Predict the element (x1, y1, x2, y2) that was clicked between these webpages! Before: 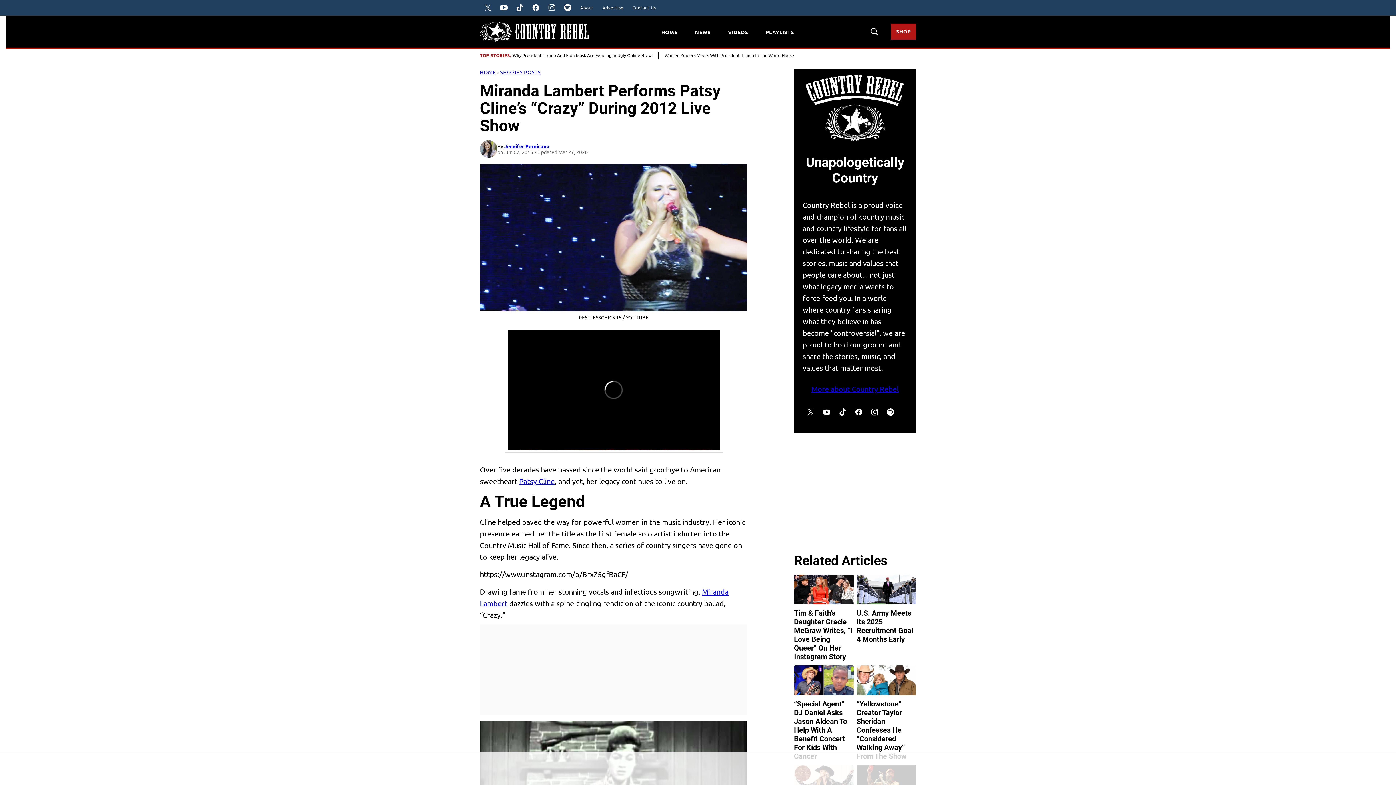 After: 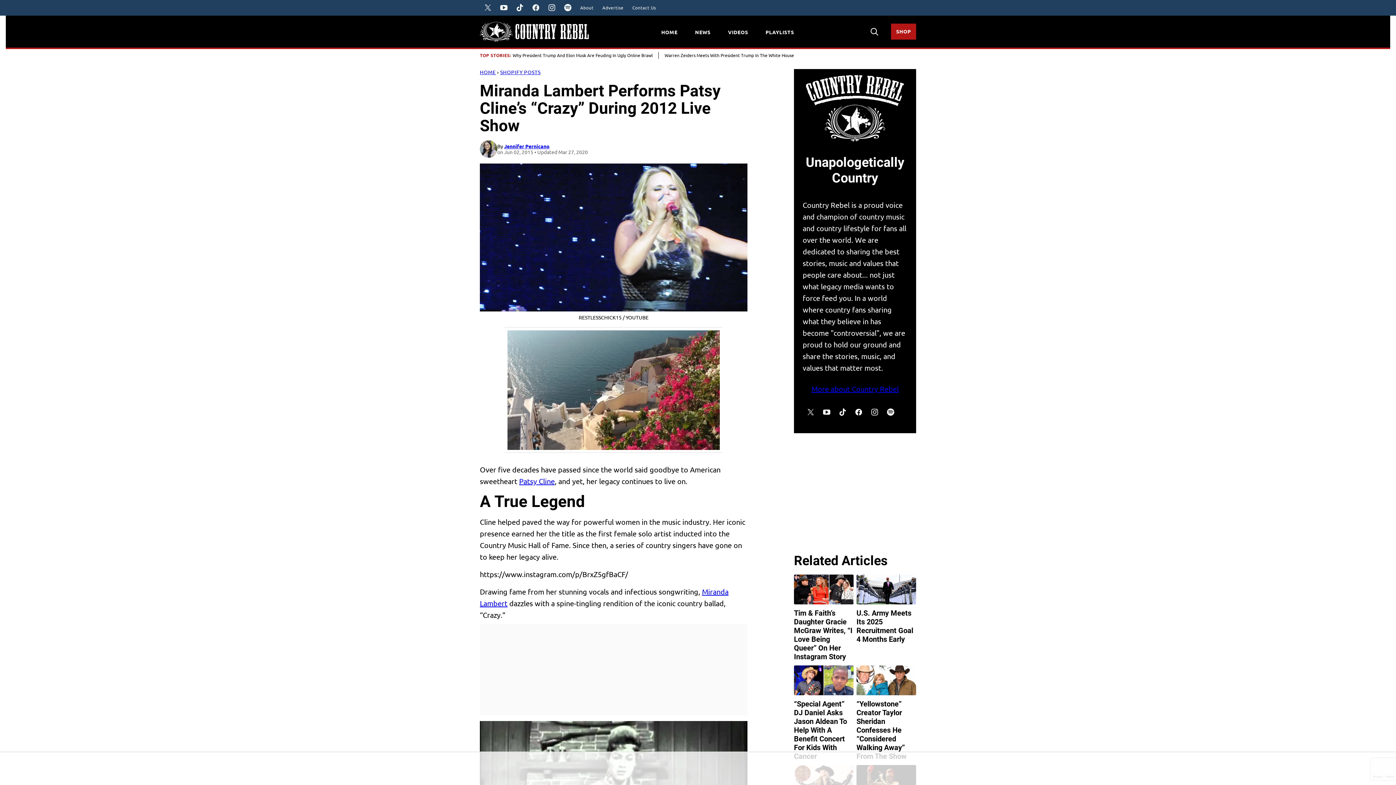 Action: label: Facebook bbox: (528, 0, 544, 15)